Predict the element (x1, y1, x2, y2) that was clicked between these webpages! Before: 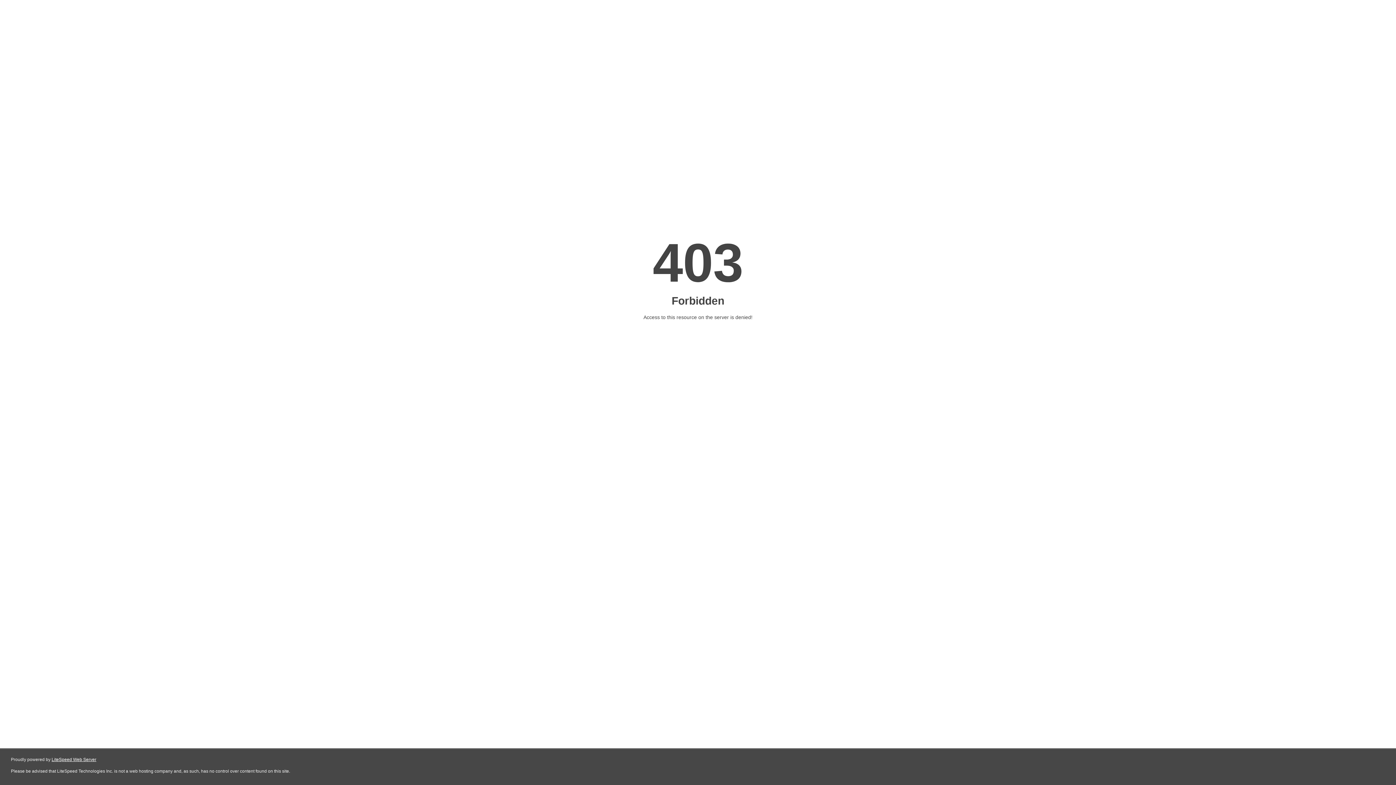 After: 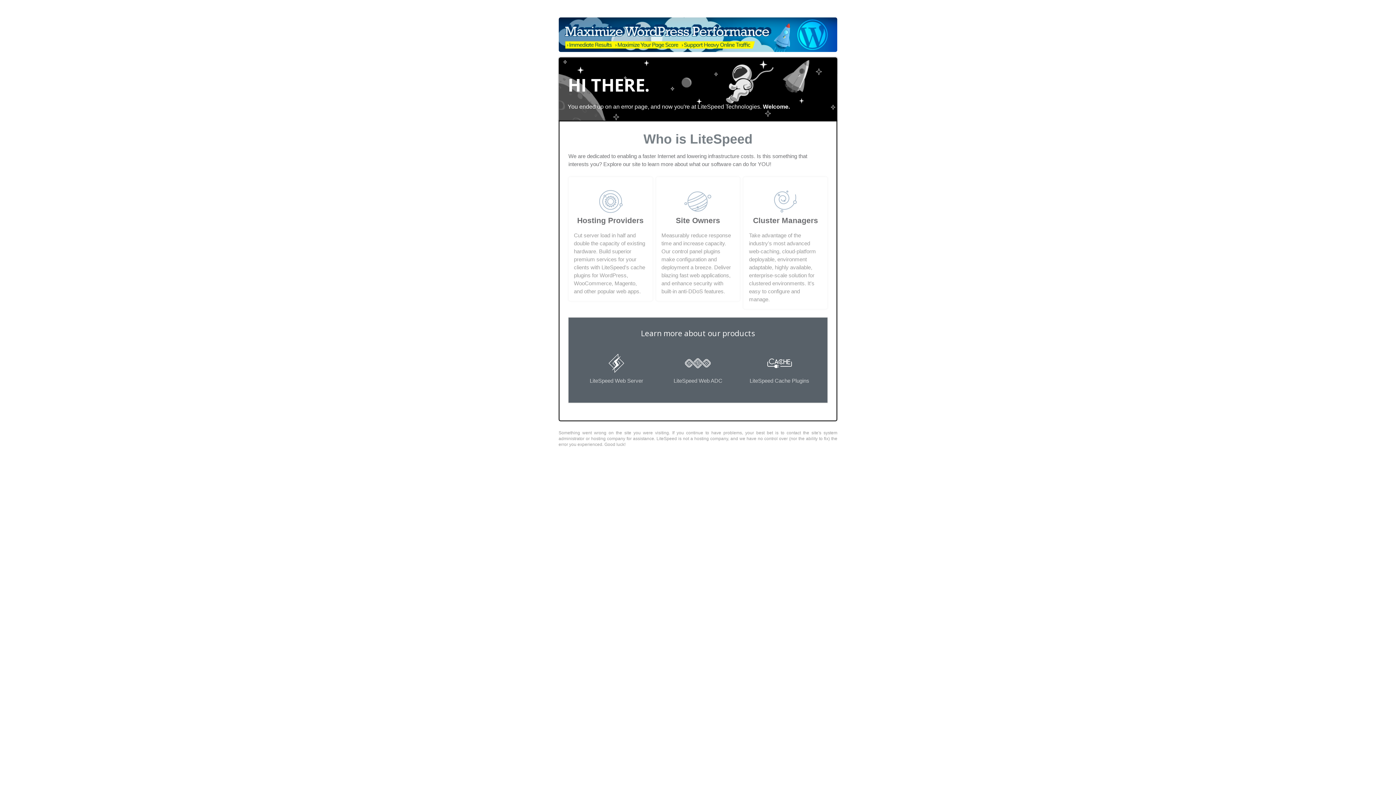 Action: label: LiteSpeed Web Server bbox: (51, 757, 96, 762)